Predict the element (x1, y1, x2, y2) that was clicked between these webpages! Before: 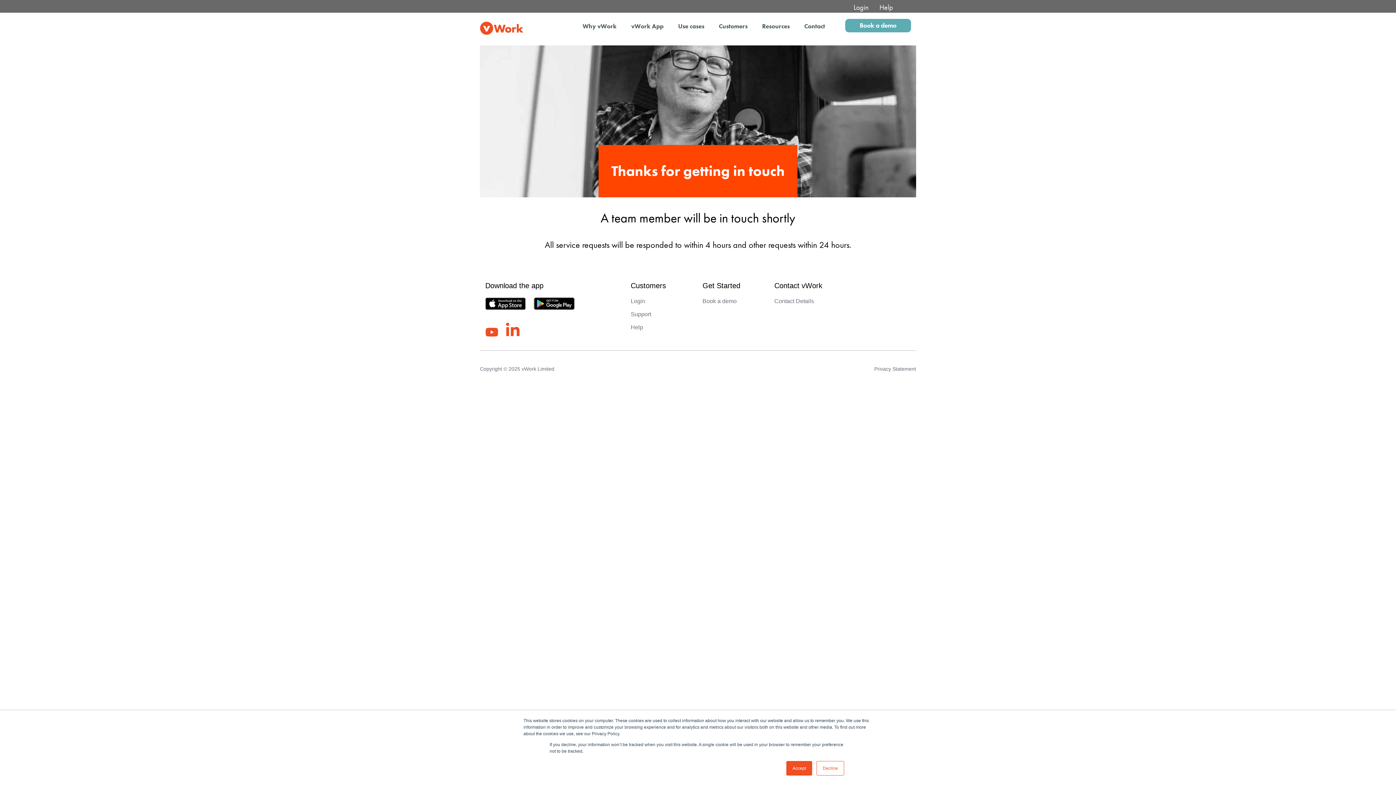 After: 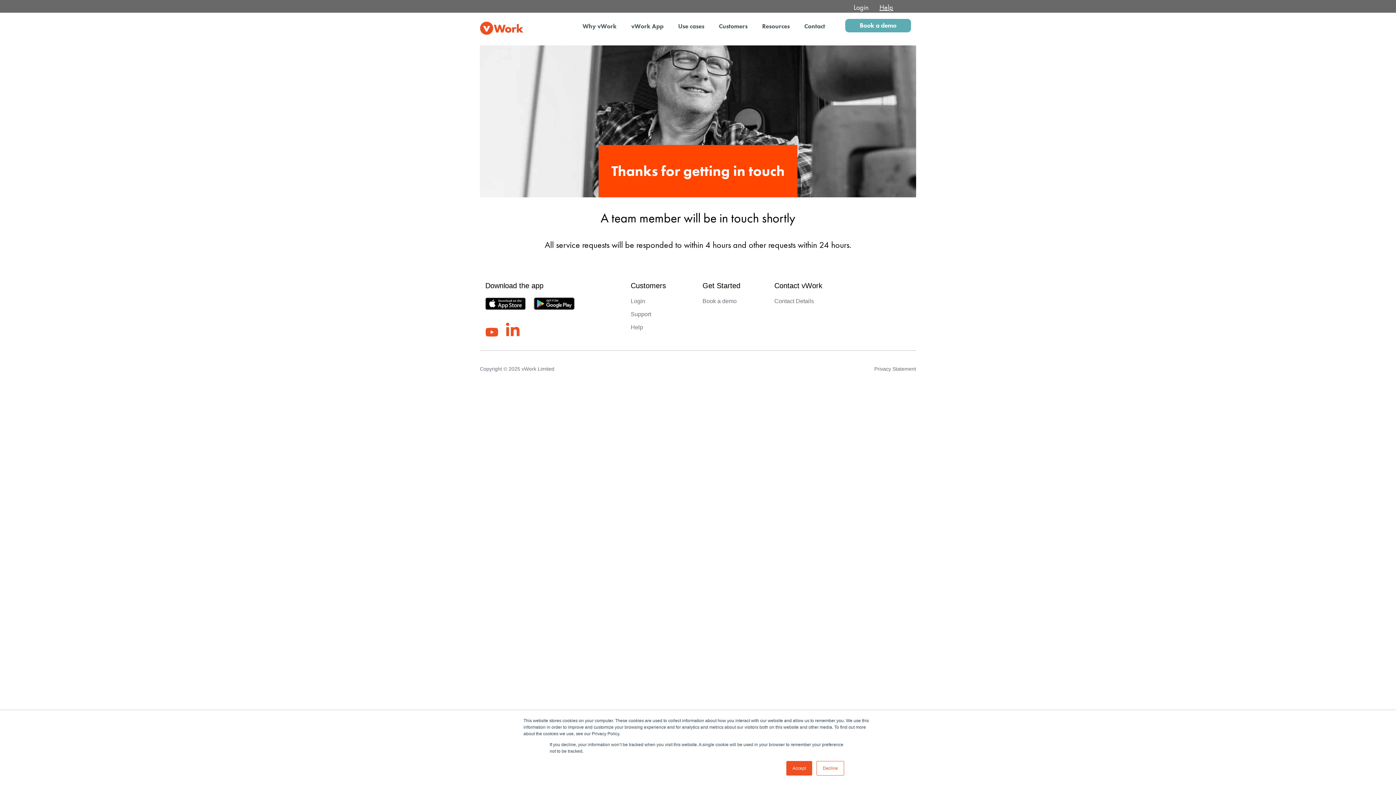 Action: label: Help bbox: (879, 2, 893, 12)